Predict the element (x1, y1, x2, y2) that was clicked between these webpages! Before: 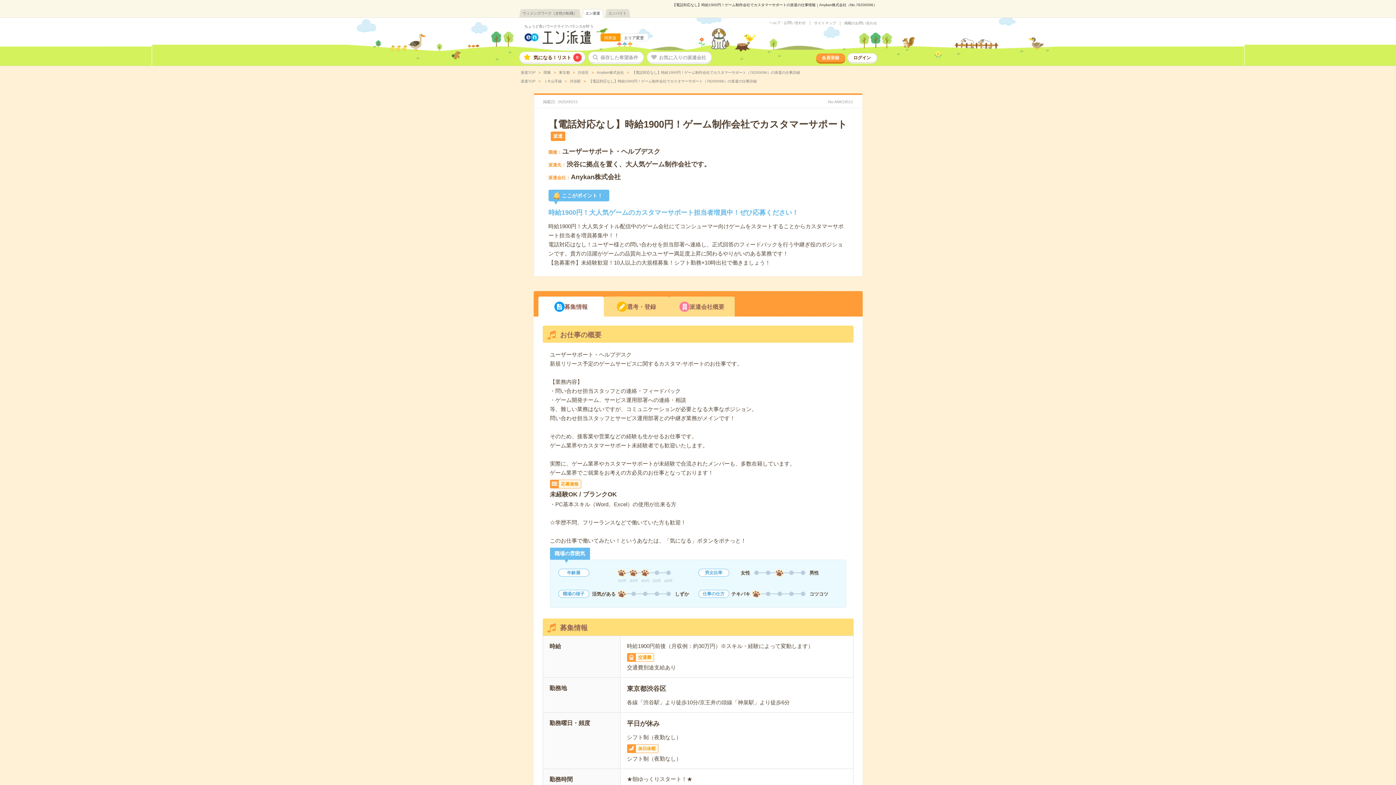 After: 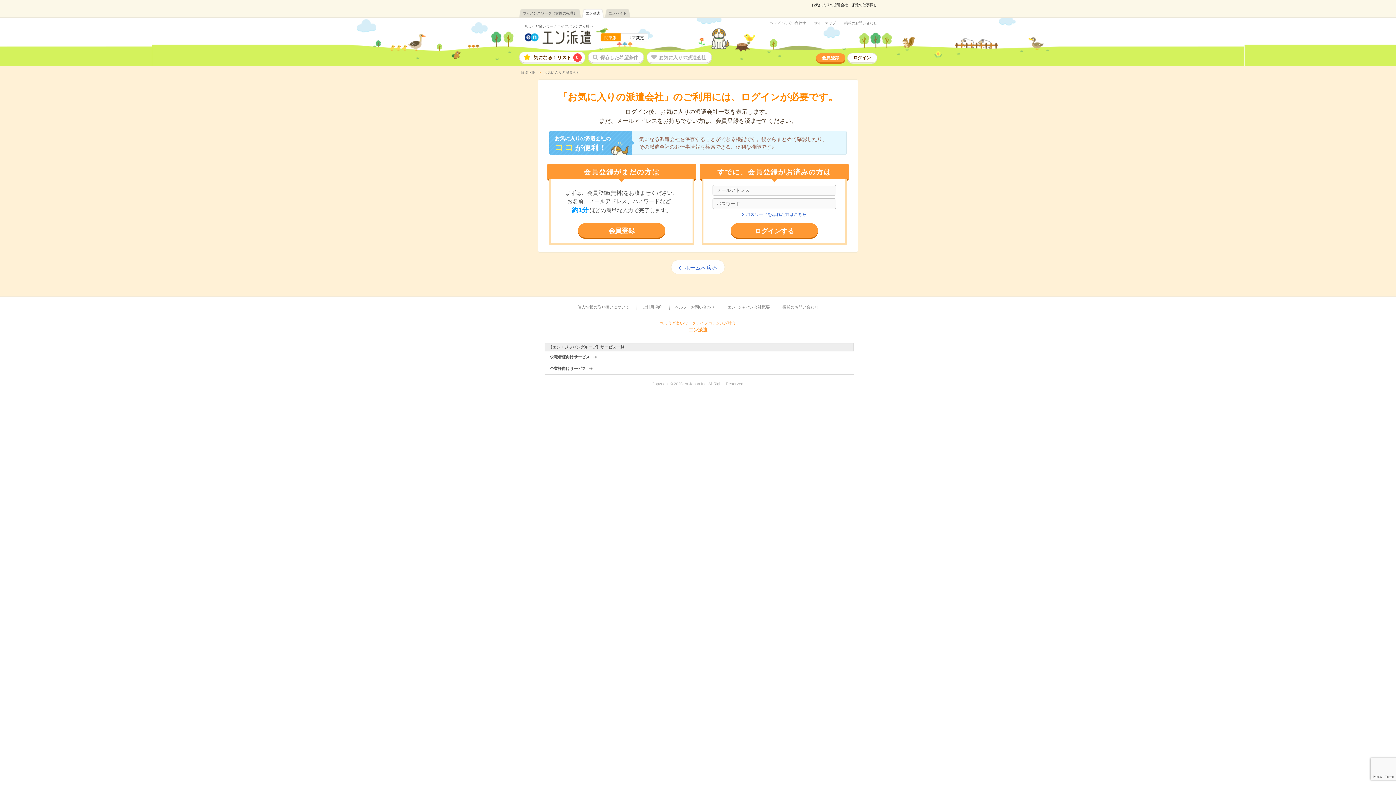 Action: label: お気に入りの派遣会社 bbox: (646, 51, 711, 62)